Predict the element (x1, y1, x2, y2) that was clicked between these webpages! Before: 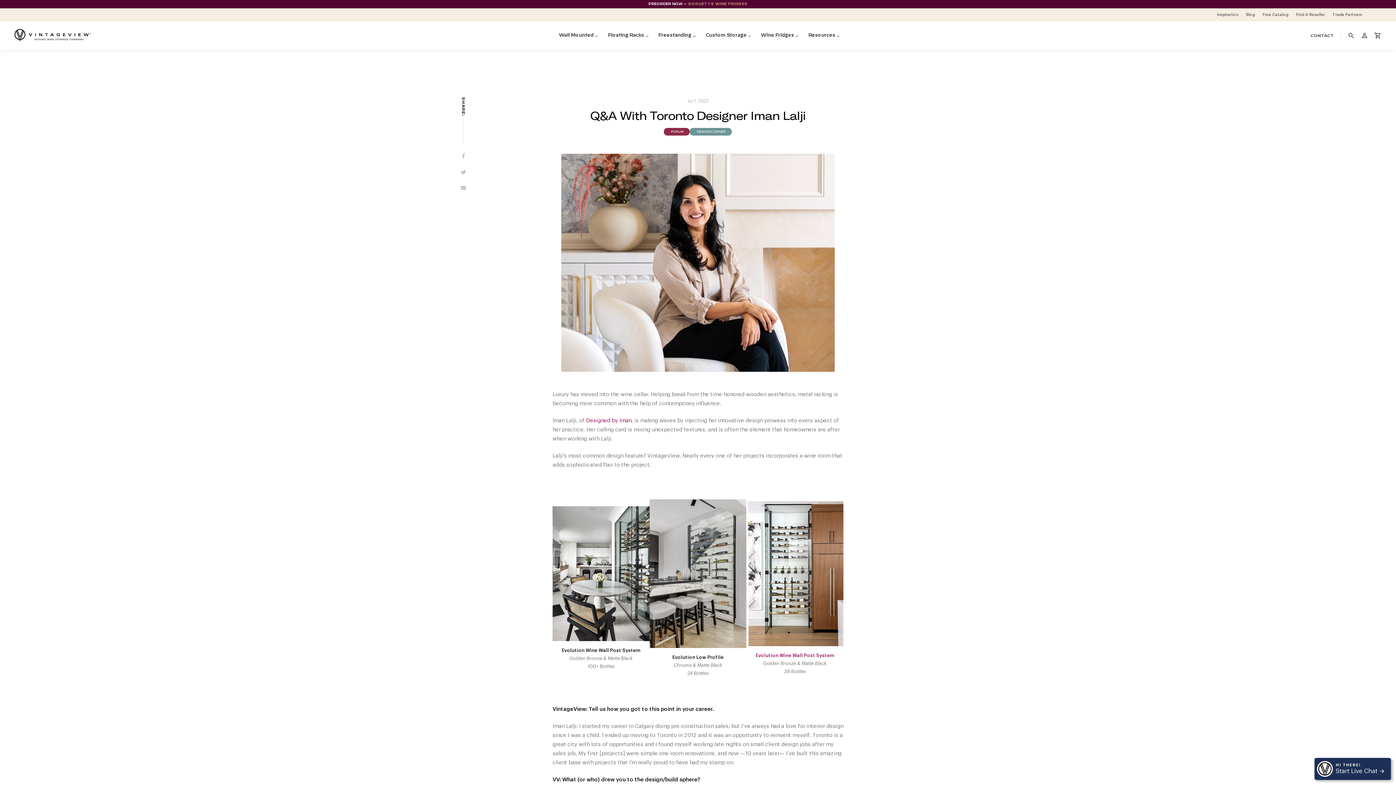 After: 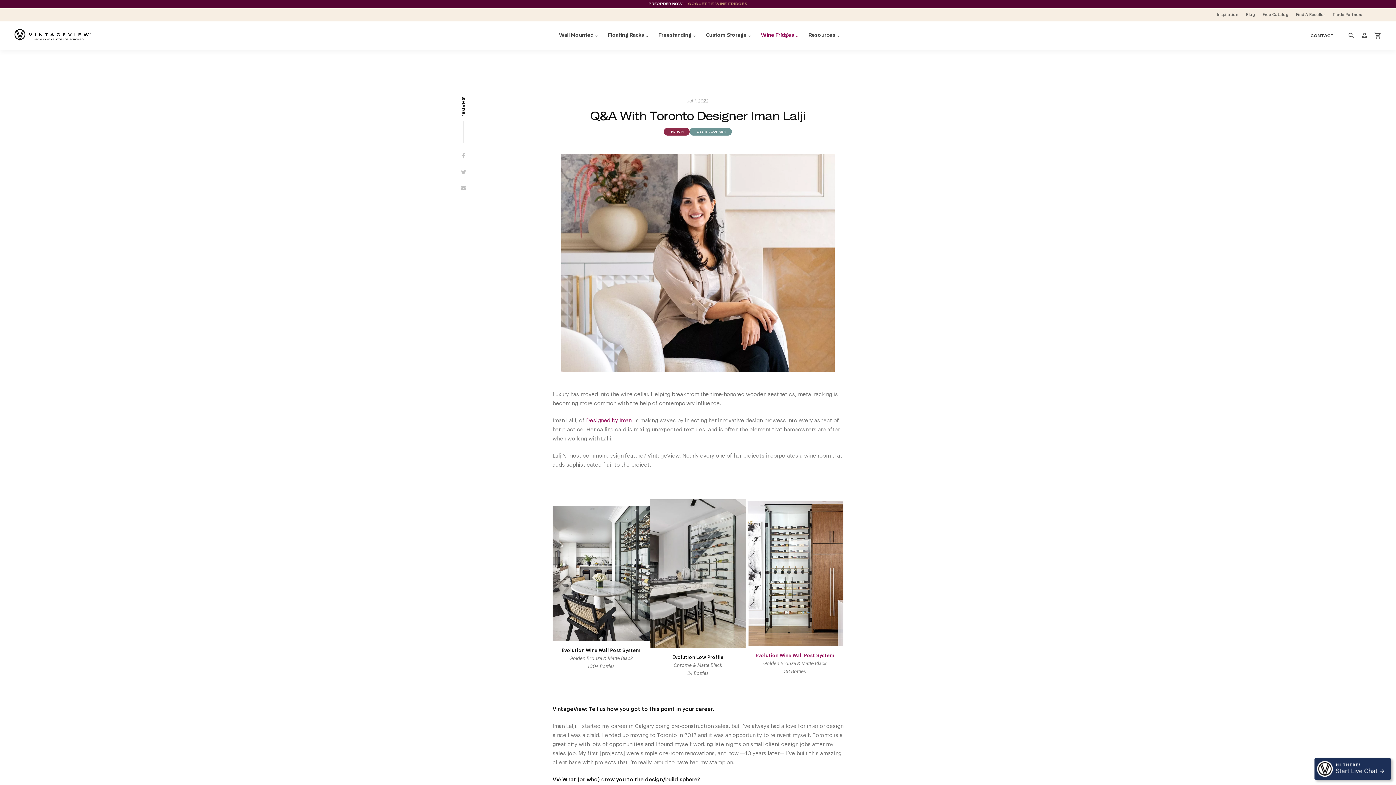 Action: bbox: (755, 21, 801, 49) label: Wine Fridges